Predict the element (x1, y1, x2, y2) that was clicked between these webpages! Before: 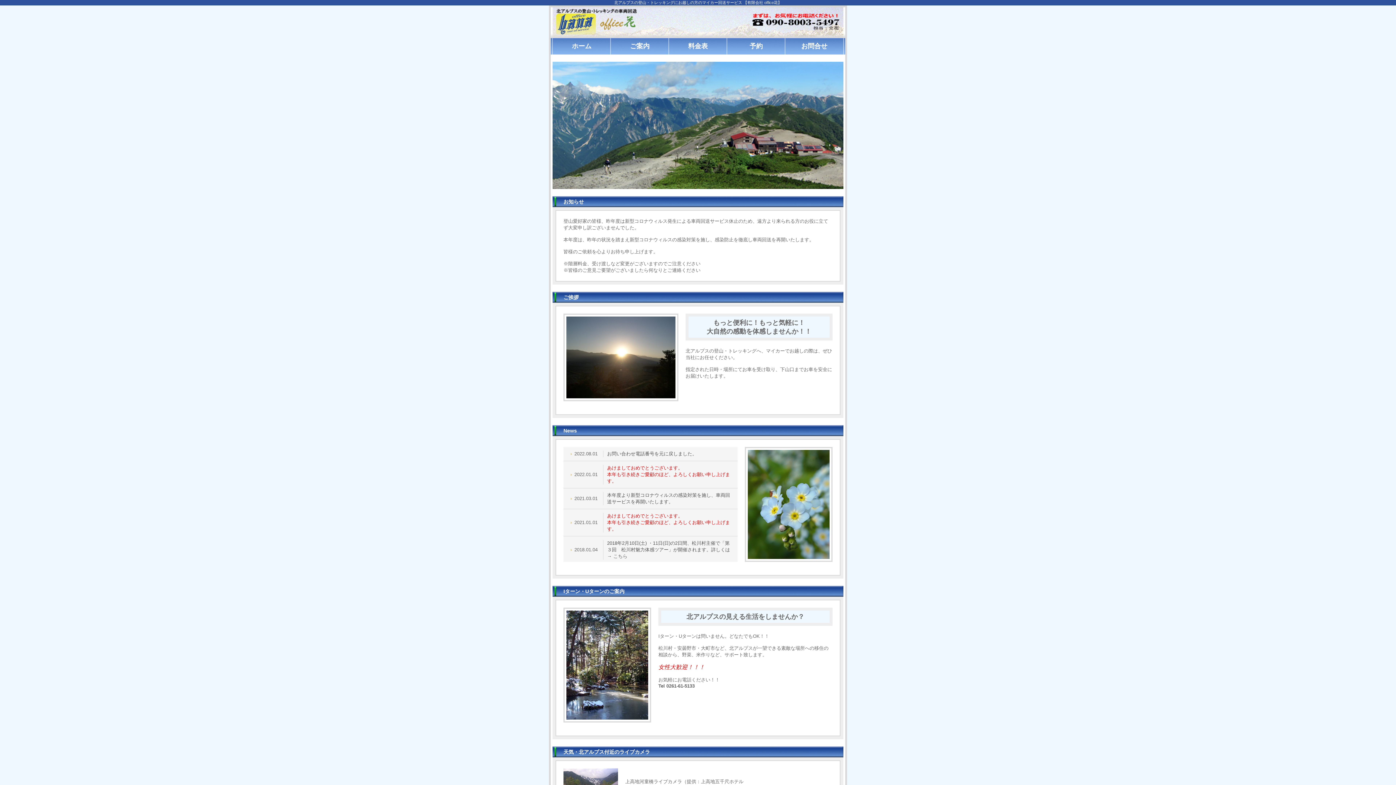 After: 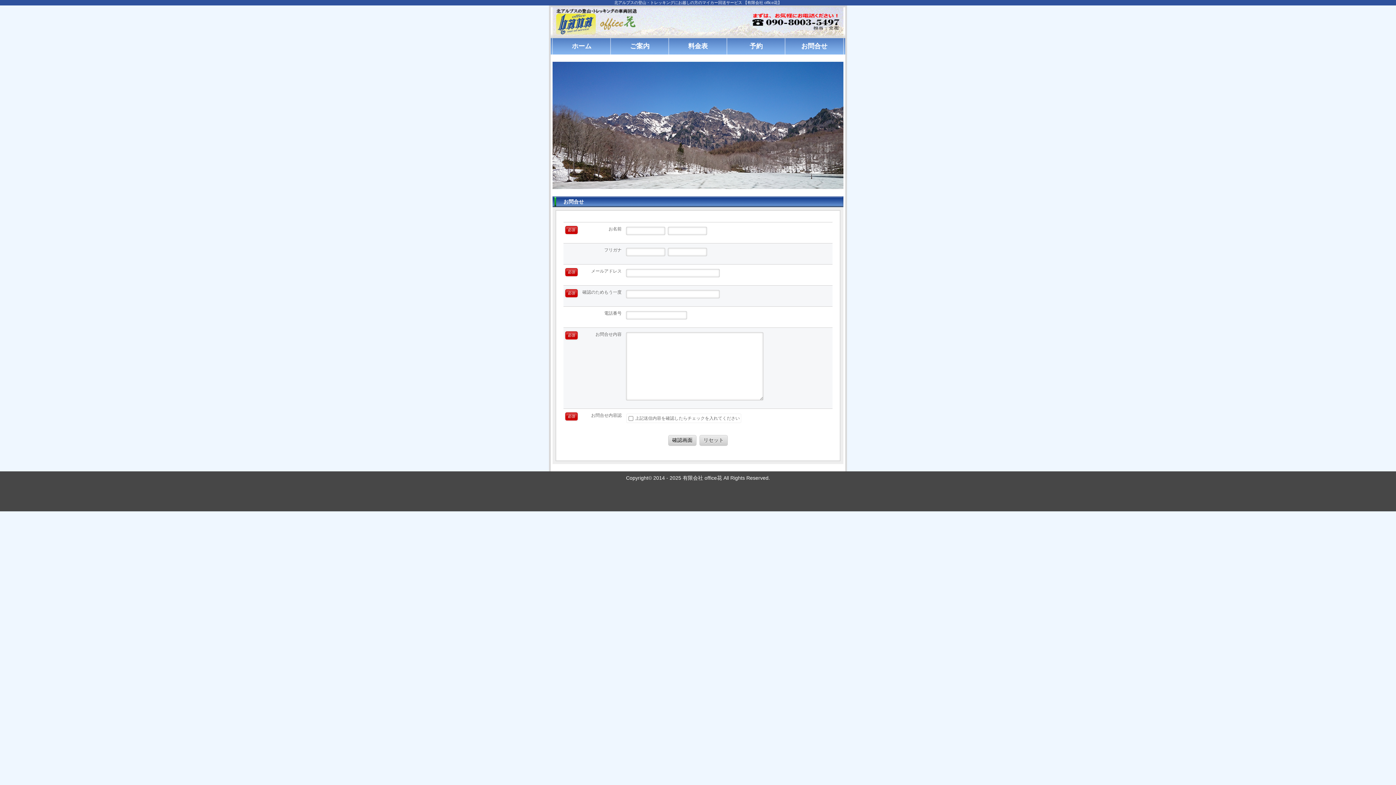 Action: bbox: (785, 38, 843, 54) label: お問合せ